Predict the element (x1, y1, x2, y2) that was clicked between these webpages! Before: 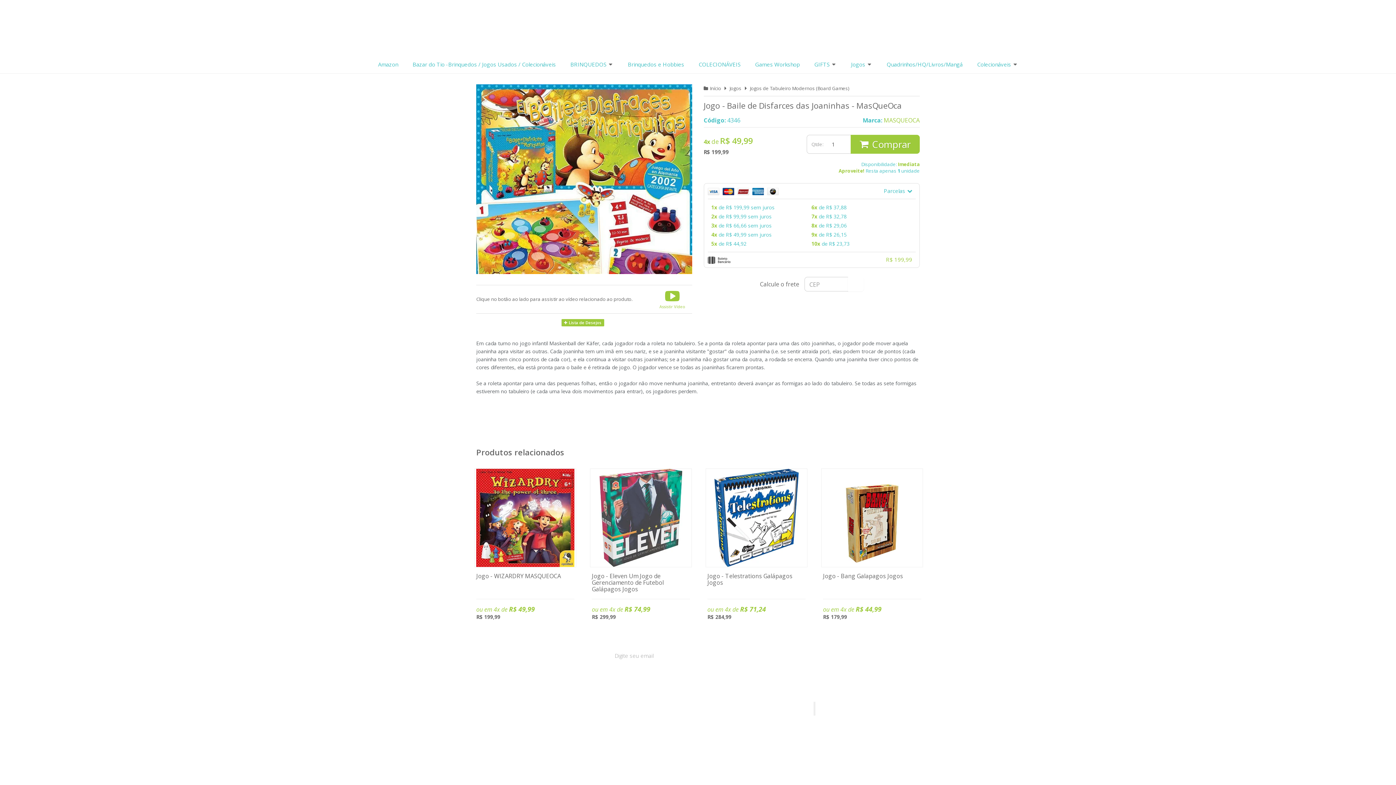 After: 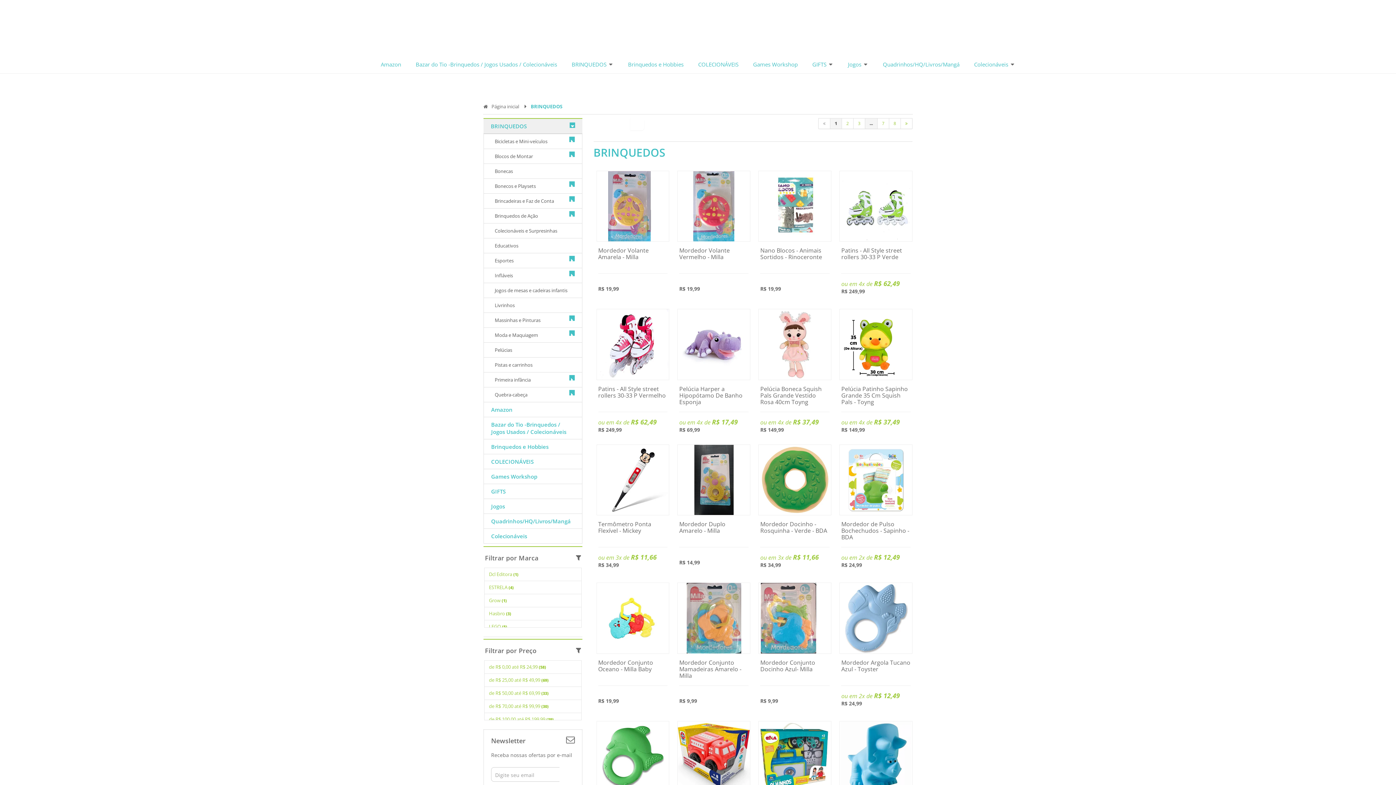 Action: bbox: (566, 55, 617, 73) label: BRINQUEDOS 